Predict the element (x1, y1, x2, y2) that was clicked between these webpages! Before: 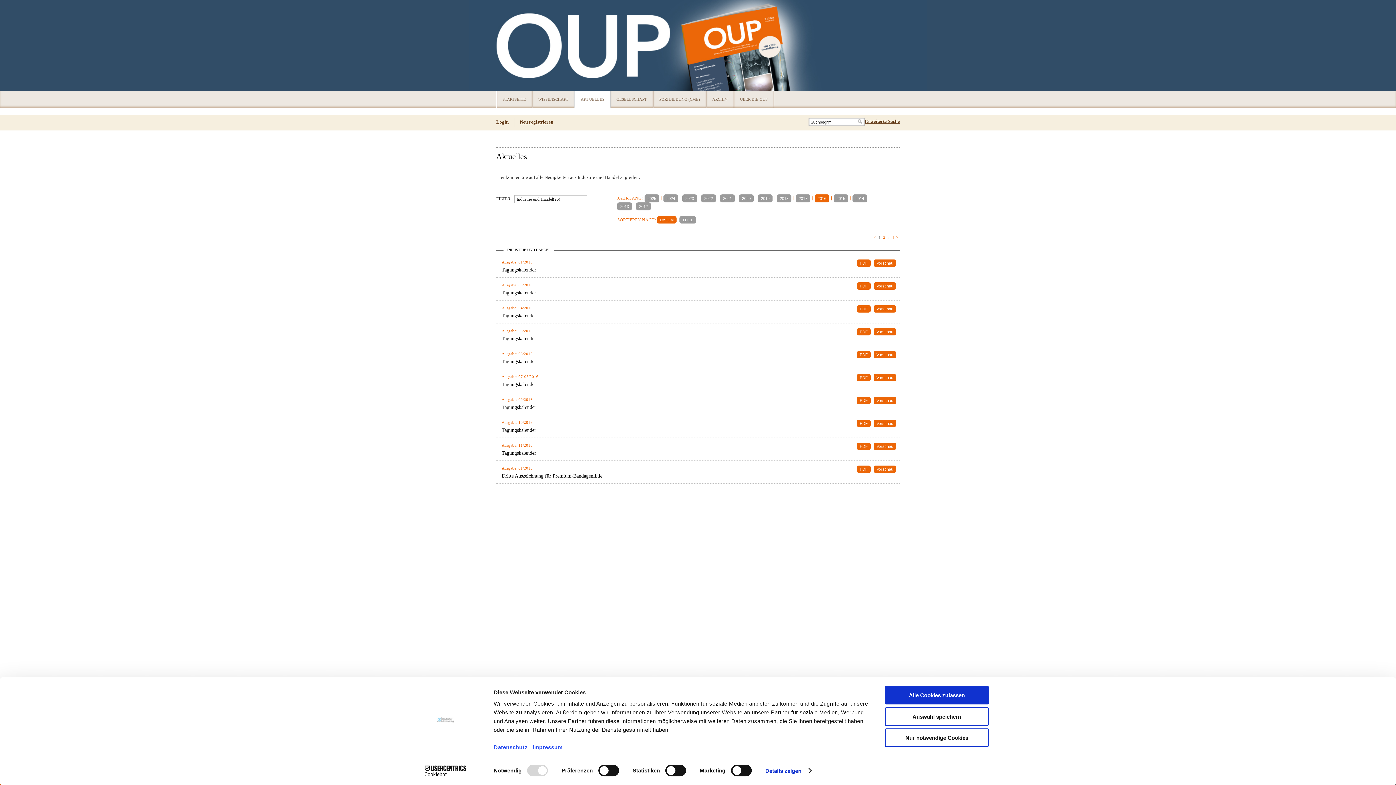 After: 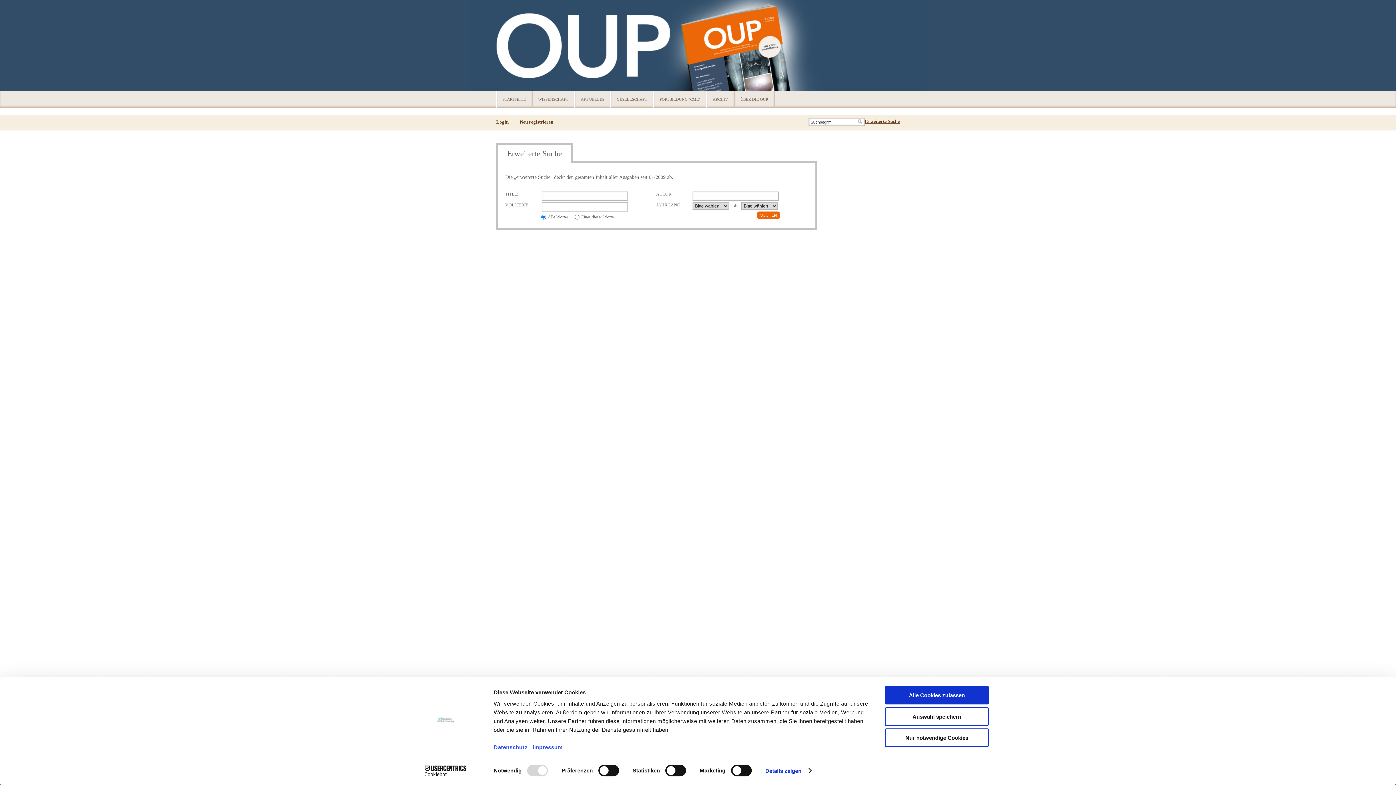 Action: bbox: (865, 118, 900, 124) label: Erweiterte Suche